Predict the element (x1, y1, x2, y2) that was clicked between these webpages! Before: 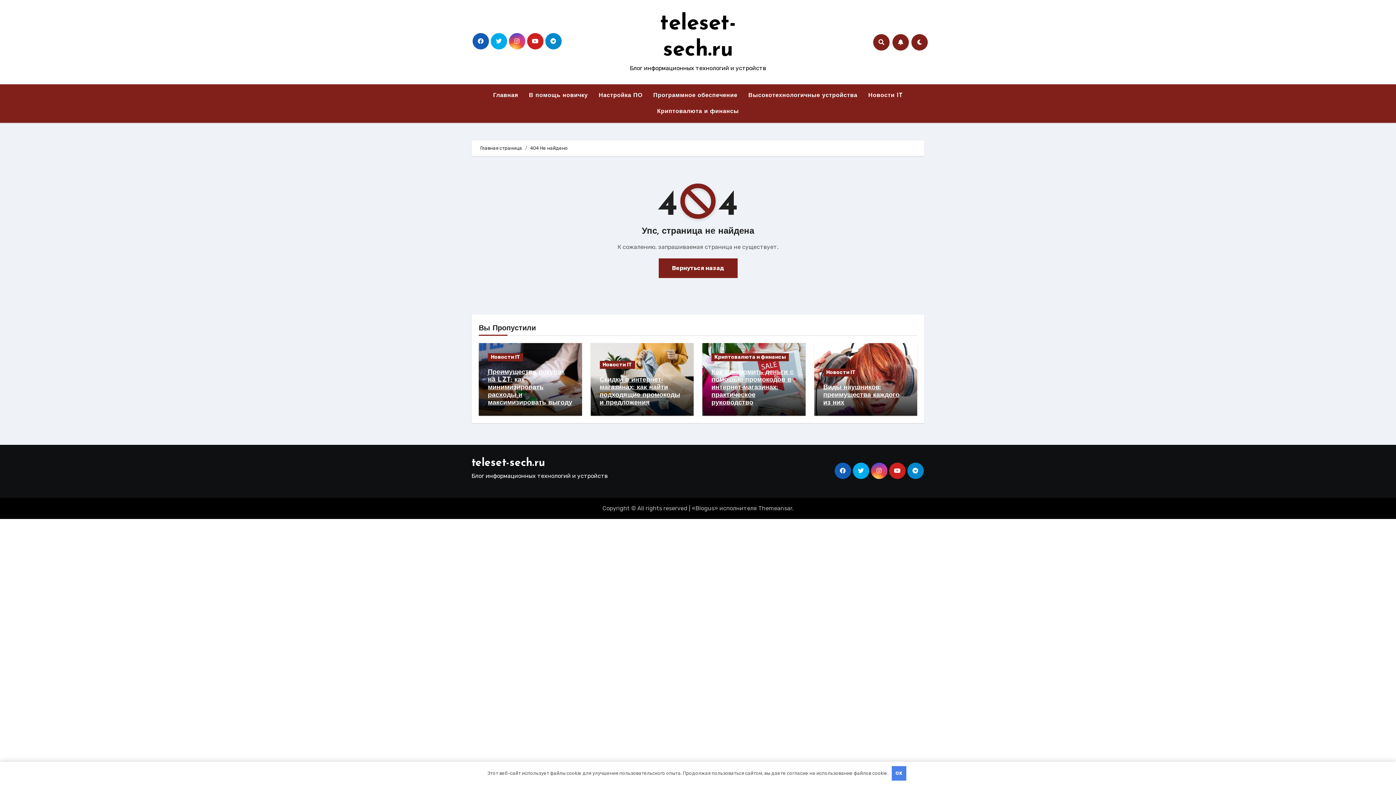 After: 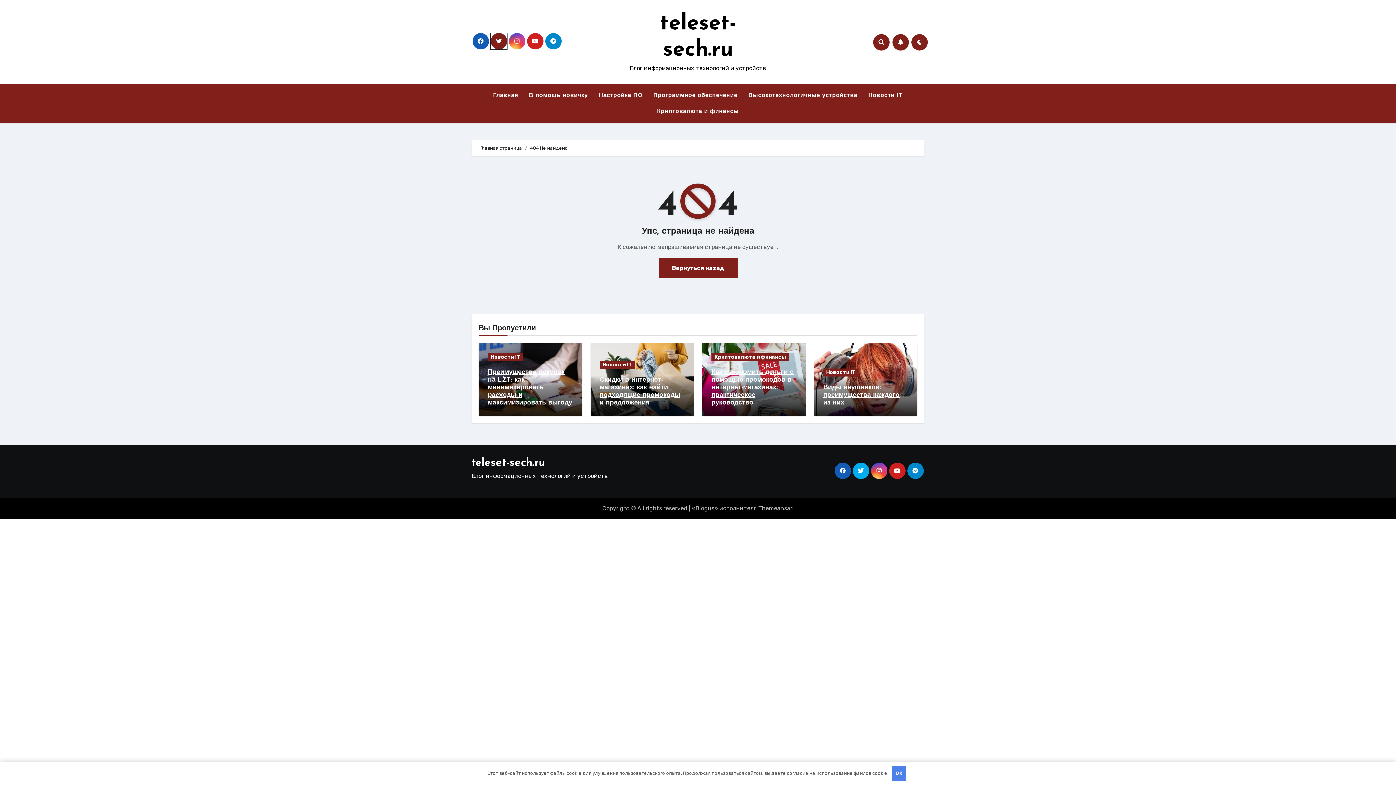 Action: bbox: (490, 33, 507, 49)